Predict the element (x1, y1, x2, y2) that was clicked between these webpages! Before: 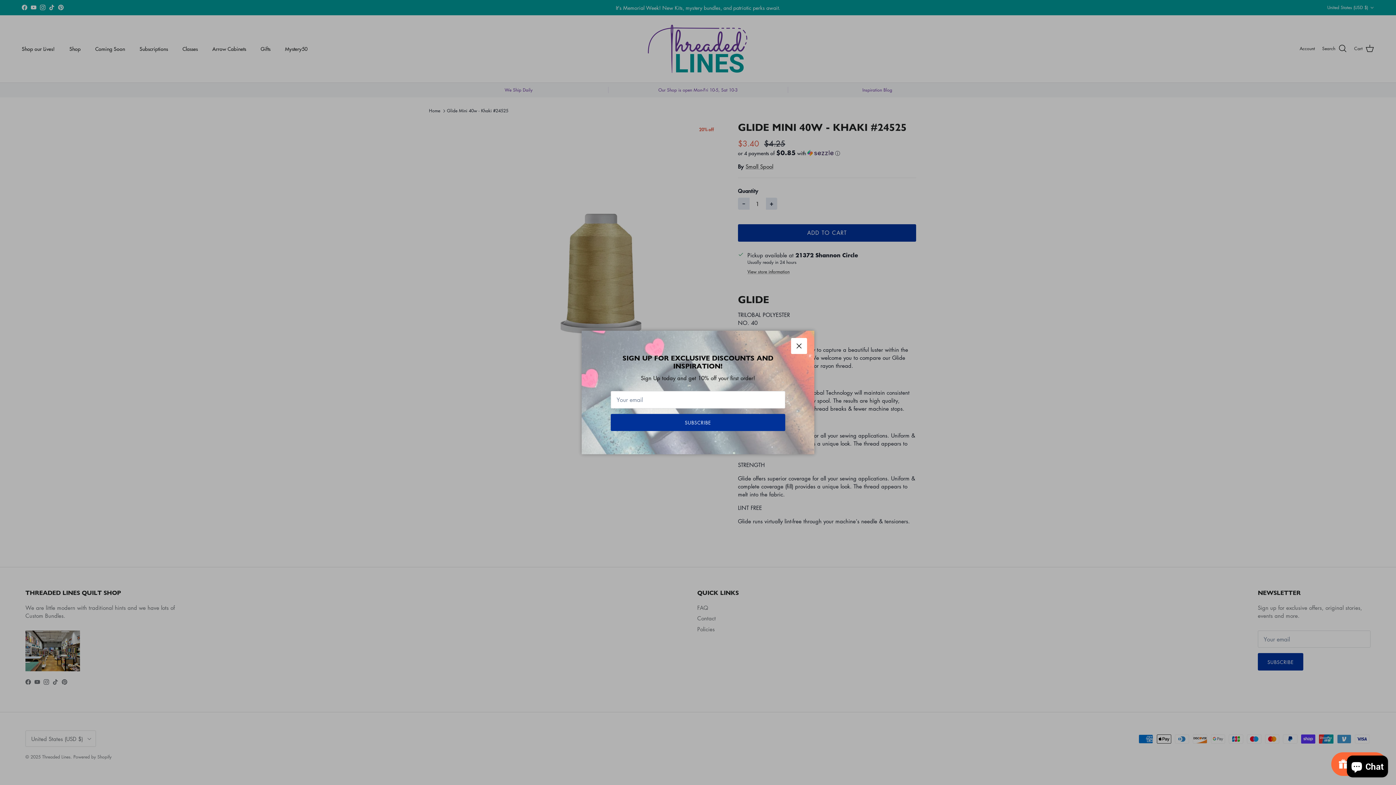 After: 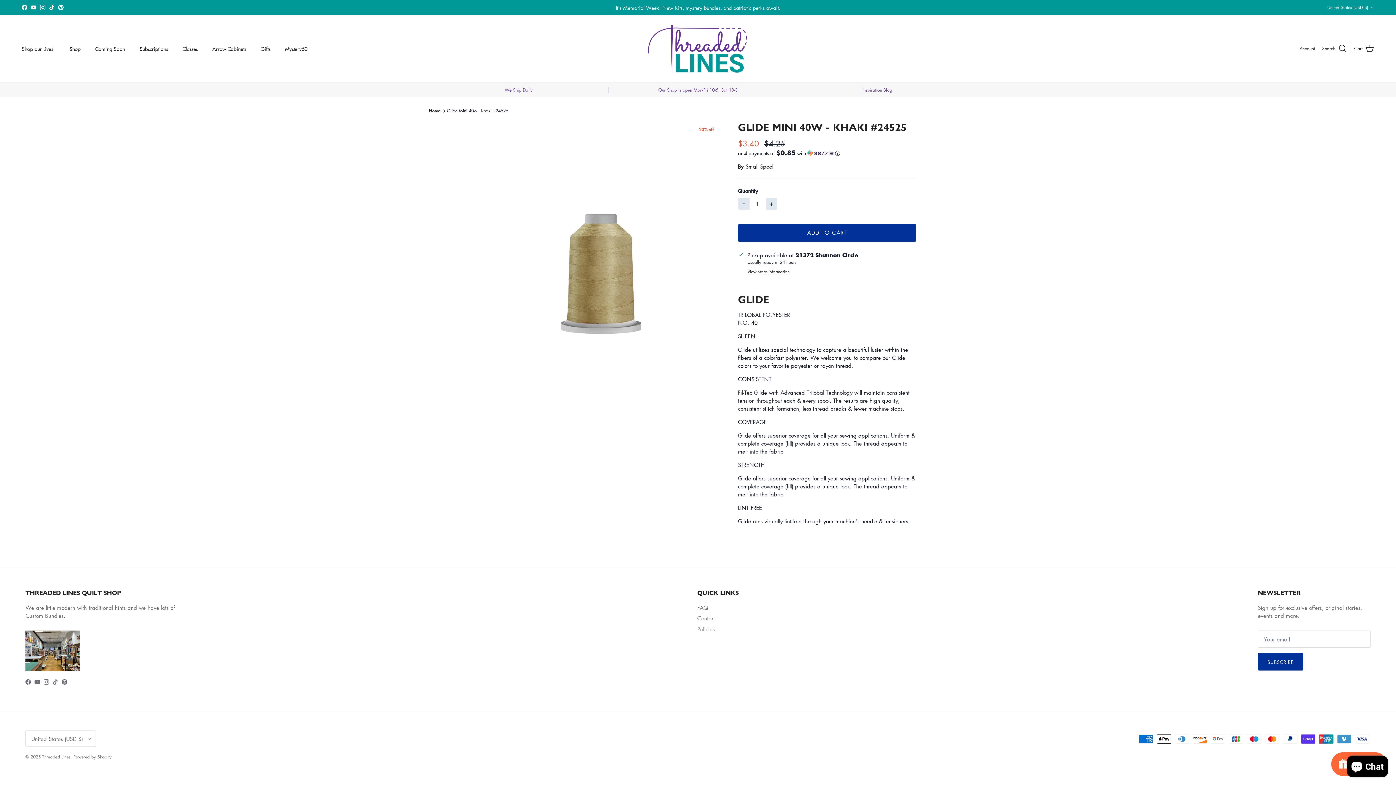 Action: label: Close bbox: (772, 349, 785, 361)